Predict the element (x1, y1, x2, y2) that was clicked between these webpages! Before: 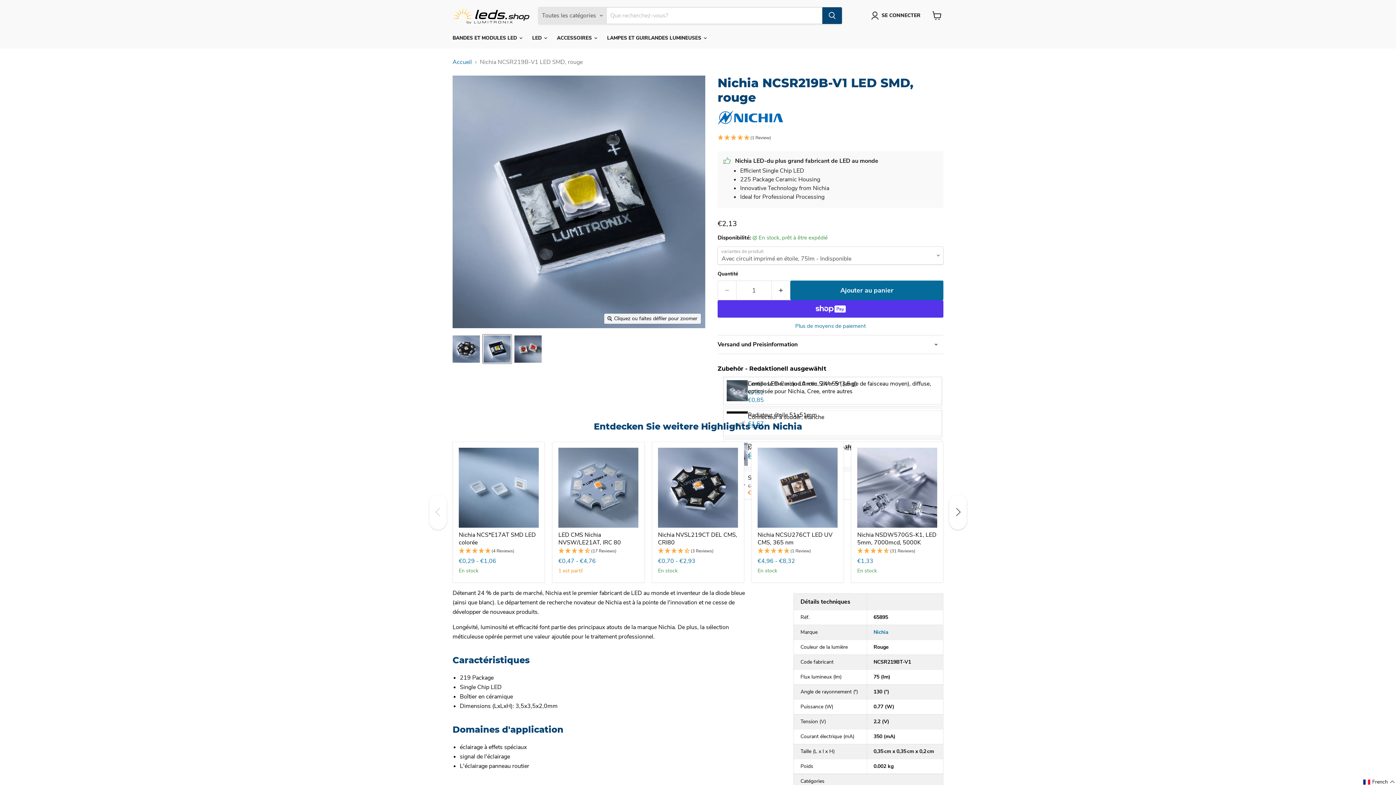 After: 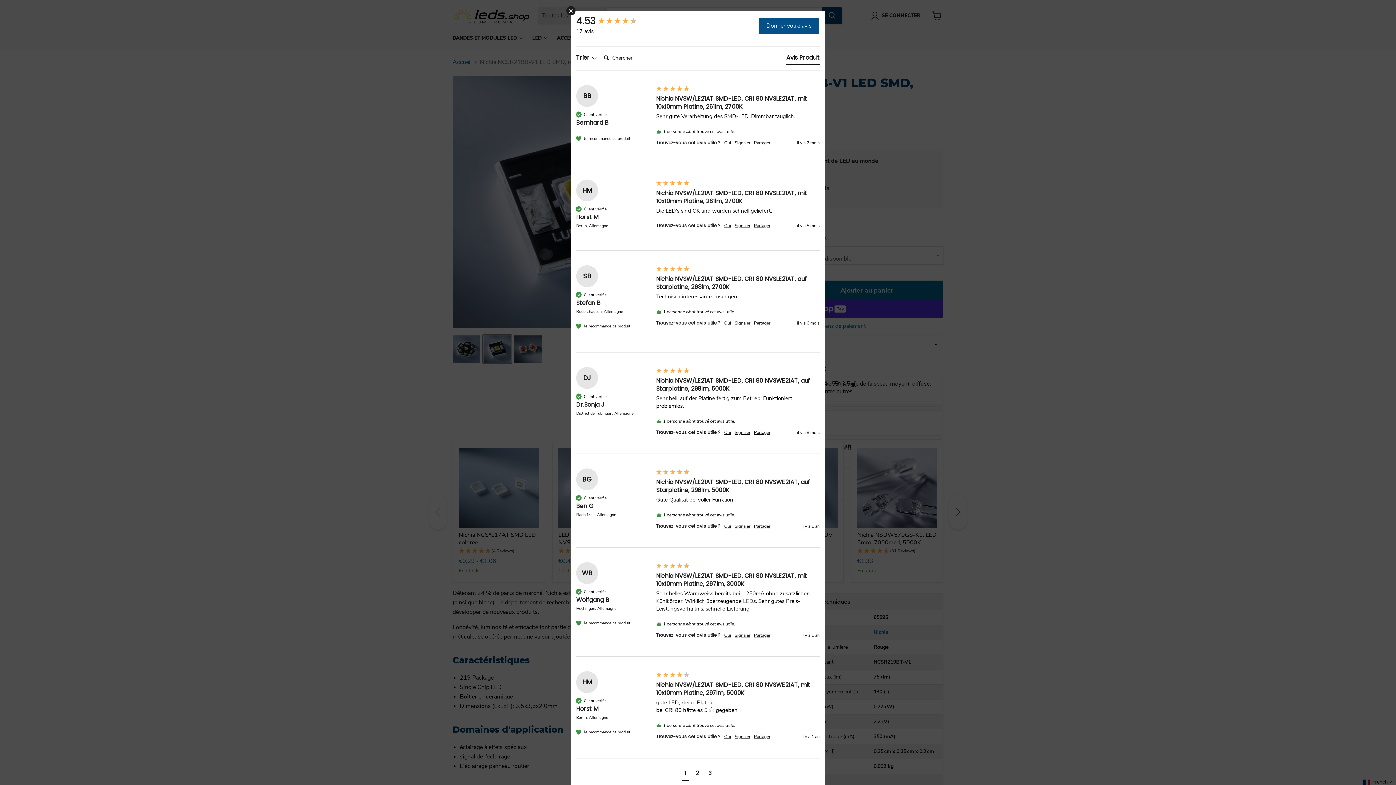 Action: bbox: (558, 546, 638, 555) label: 4.53 Stars - 17 Reviews